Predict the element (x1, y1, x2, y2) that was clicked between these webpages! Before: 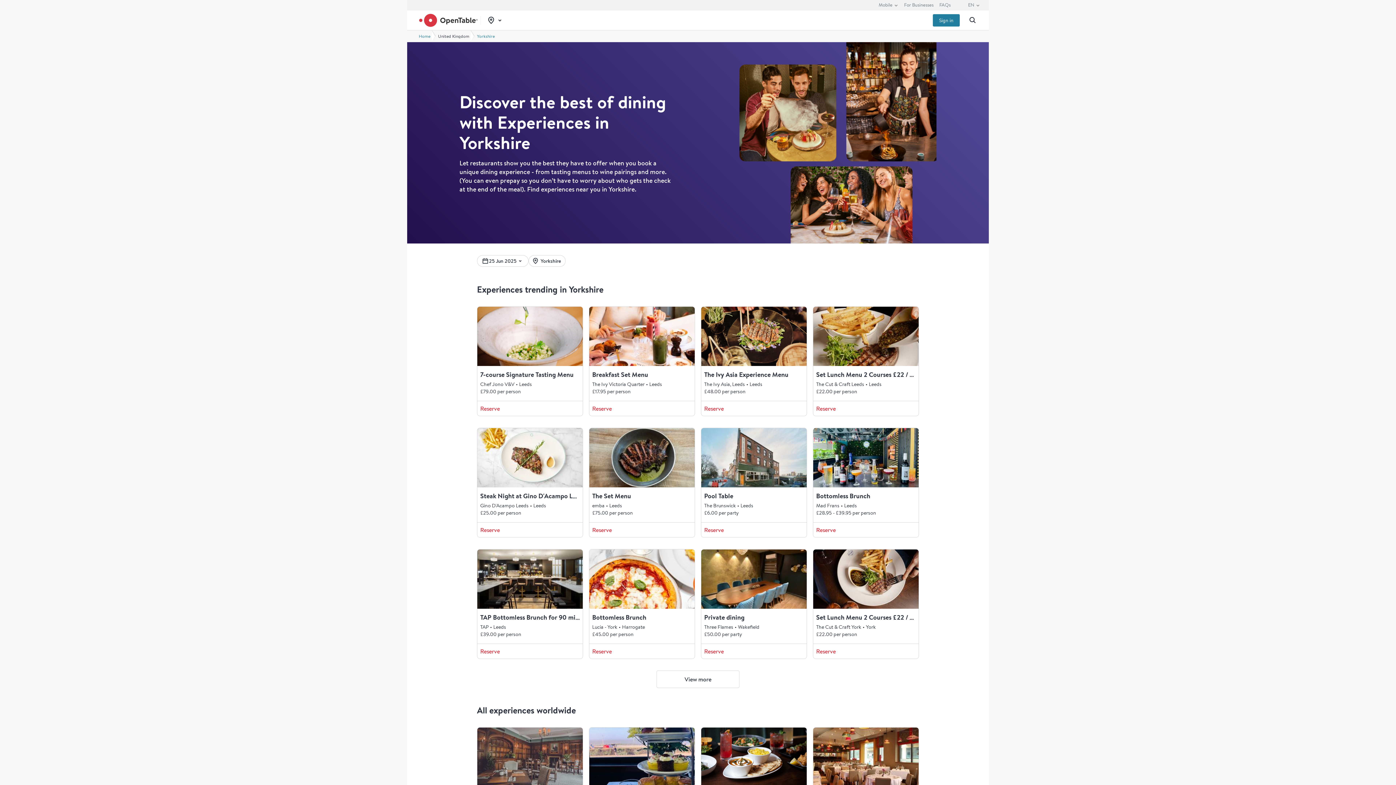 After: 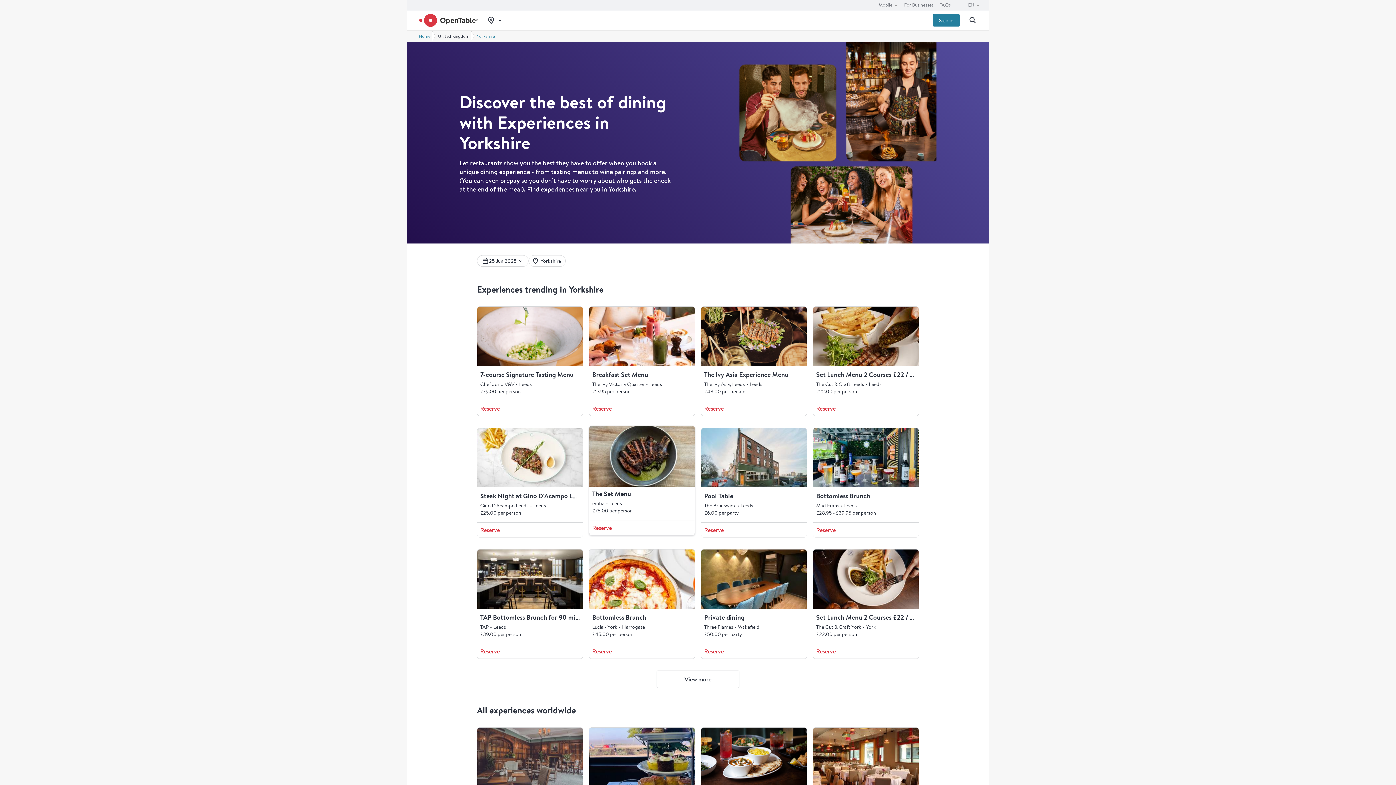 Action: label: The Set Menu
embaLeeds
£75.00 per person
Reserve bbox: (589, 428, 695, 537)